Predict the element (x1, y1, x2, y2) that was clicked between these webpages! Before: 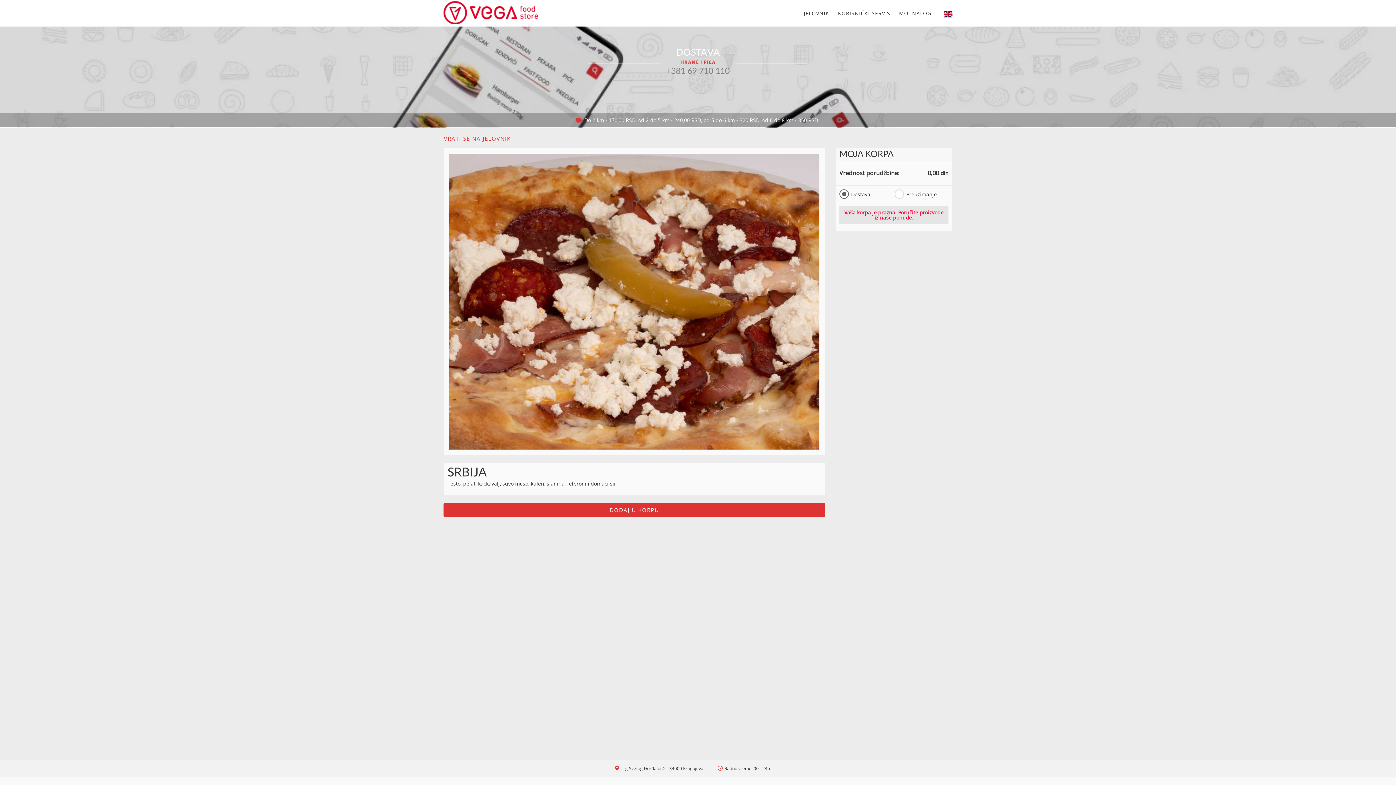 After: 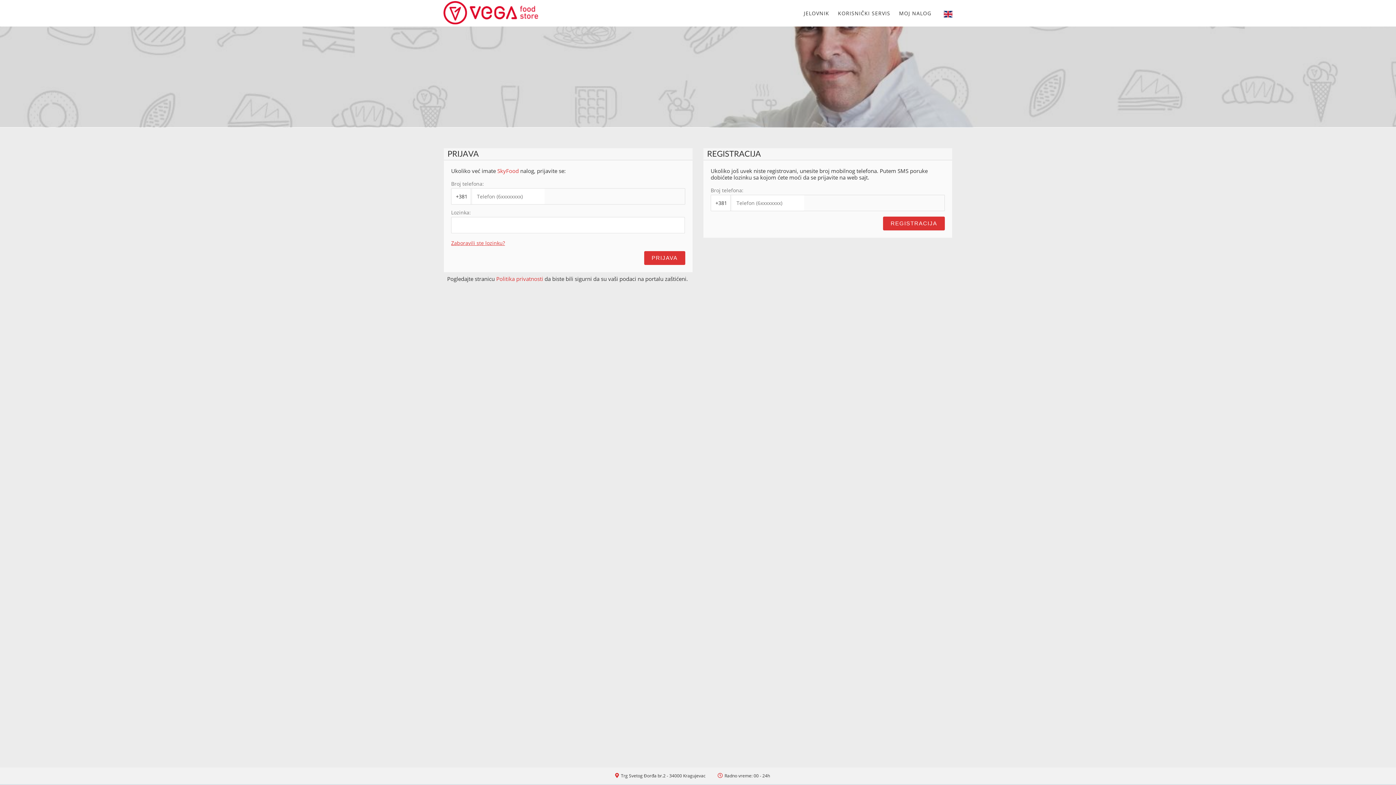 Action: label: MOJ NALOG bbox: (899, 8, 938, 17)